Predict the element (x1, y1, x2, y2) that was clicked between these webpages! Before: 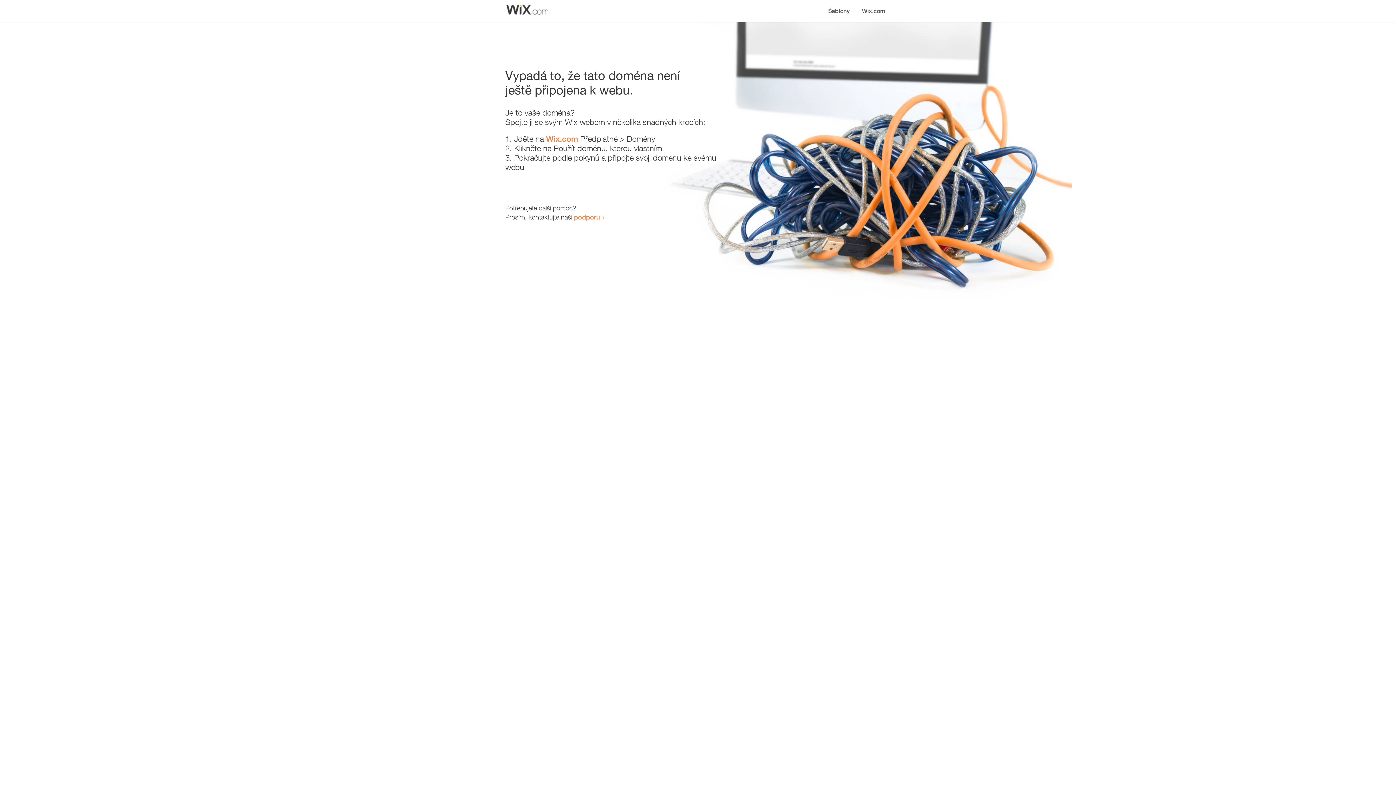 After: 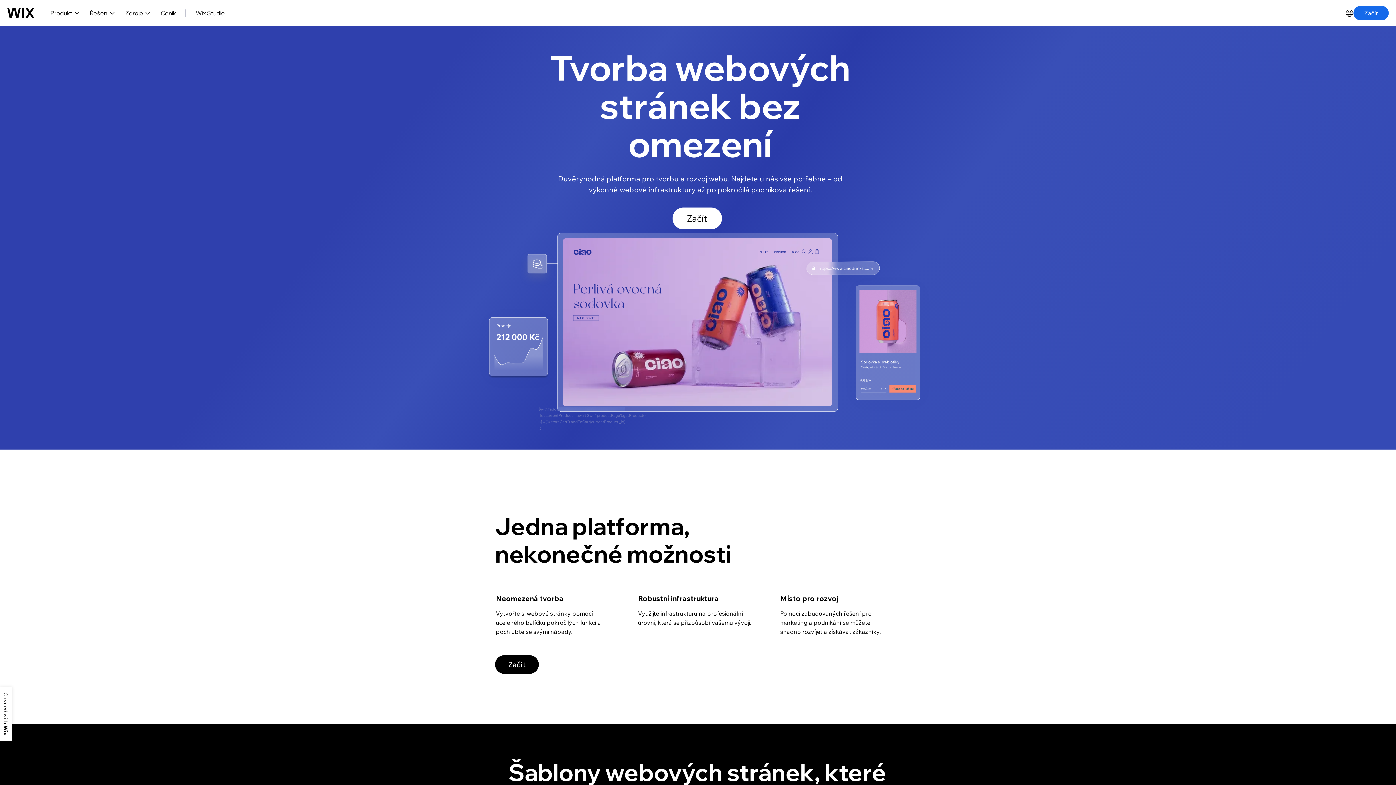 Action: label: Wix.com bbox: (856, 0, 890, 14)